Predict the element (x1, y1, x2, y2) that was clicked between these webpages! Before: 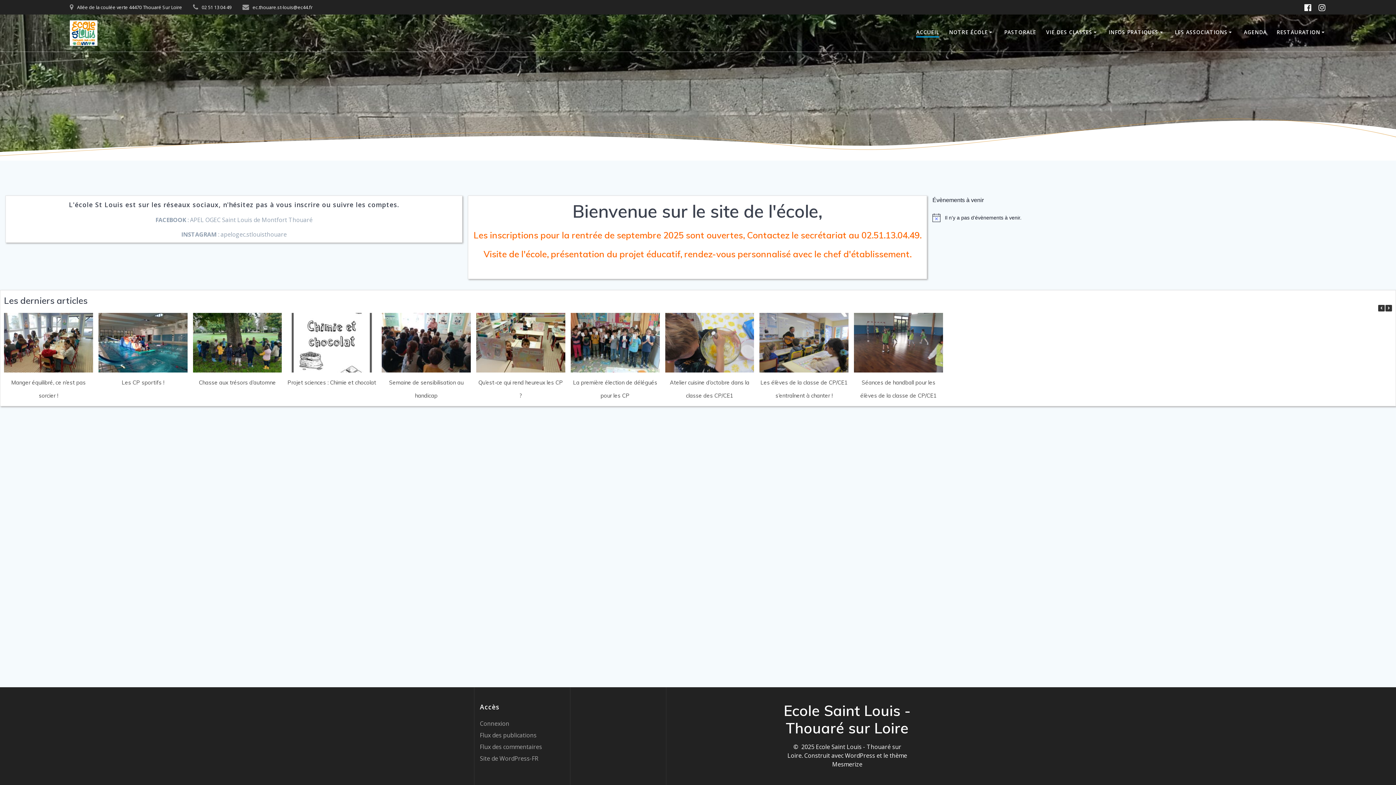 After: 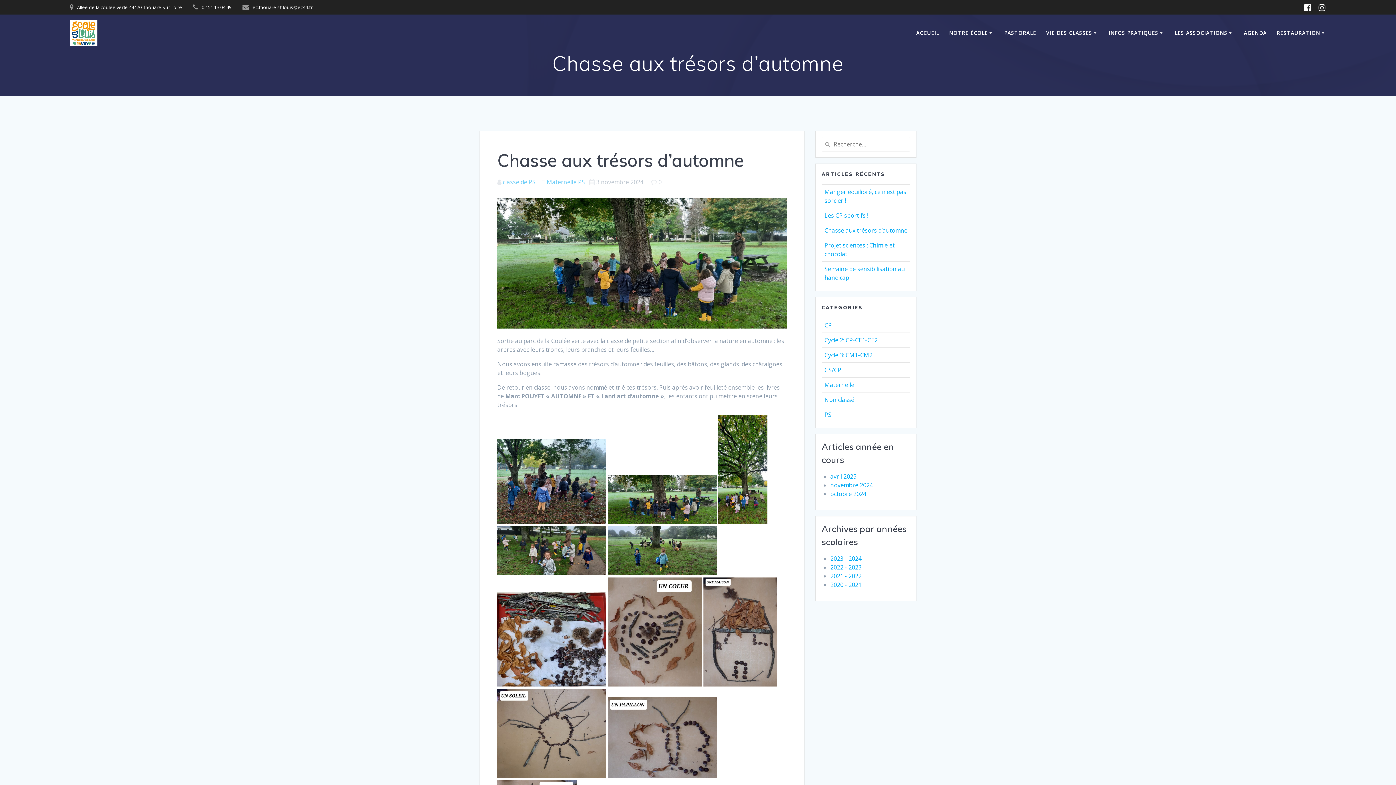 Action: label: Chasse aux trésors d’automne bbox: (198, 379, 275, 386)